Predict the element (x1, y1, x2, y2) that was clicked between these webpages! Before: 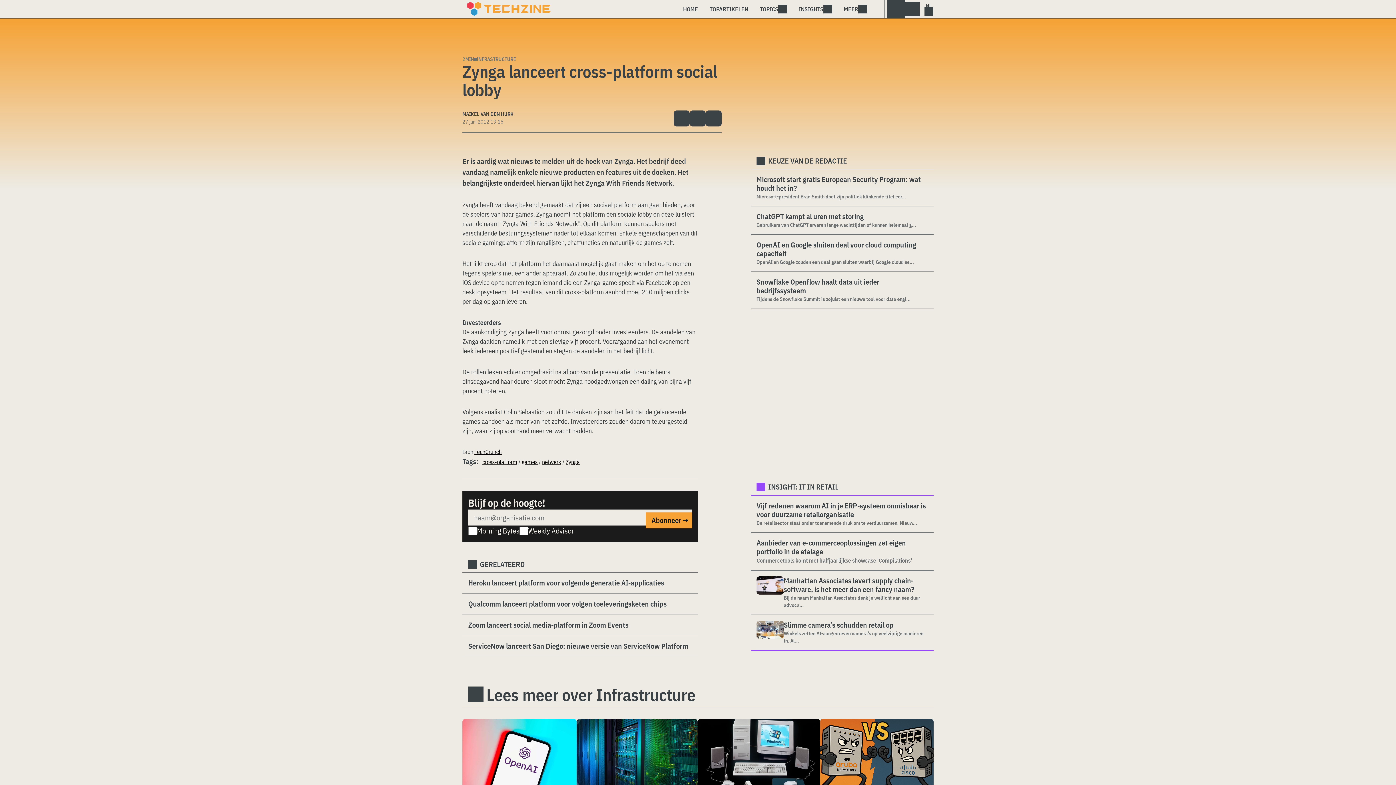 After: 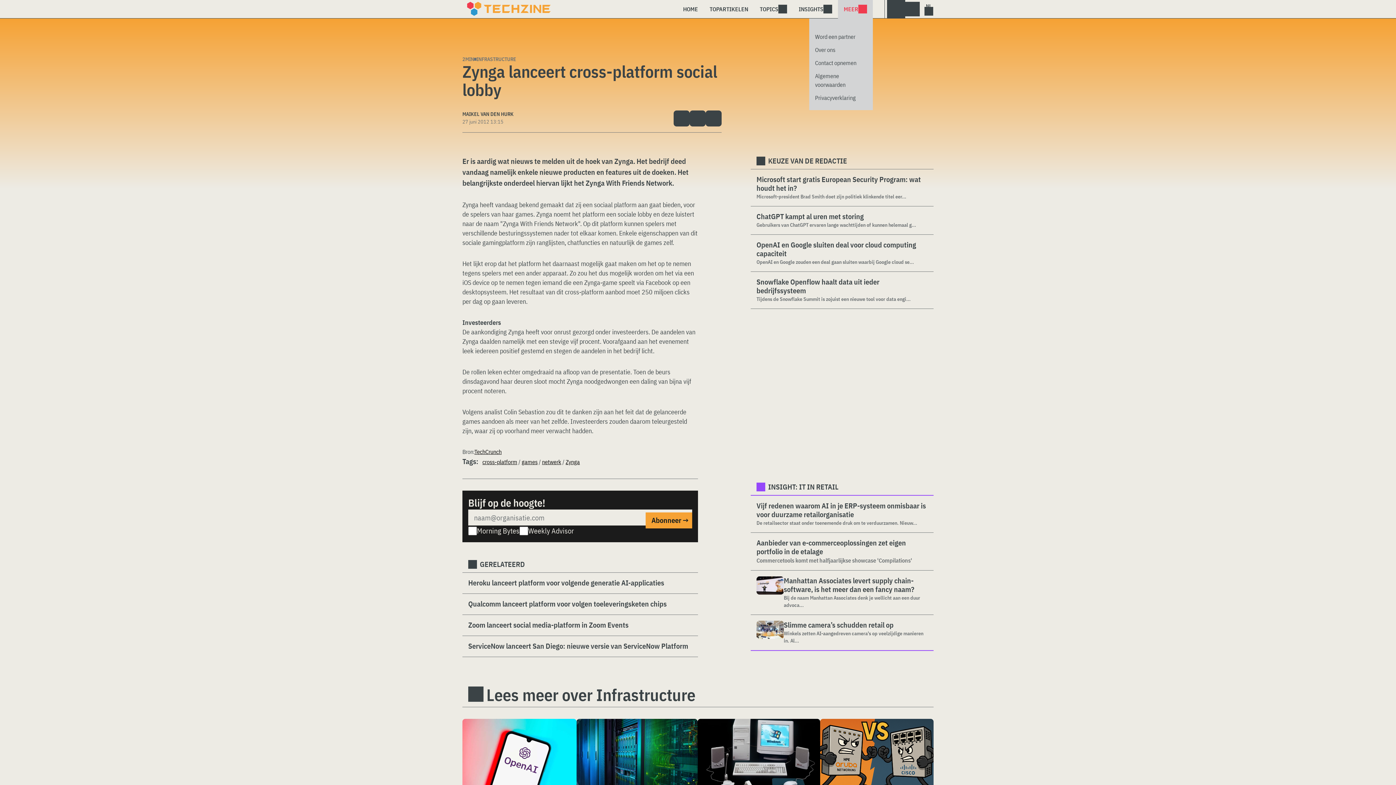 Action: bbox: (838, 0, 873, 18) label: MEER